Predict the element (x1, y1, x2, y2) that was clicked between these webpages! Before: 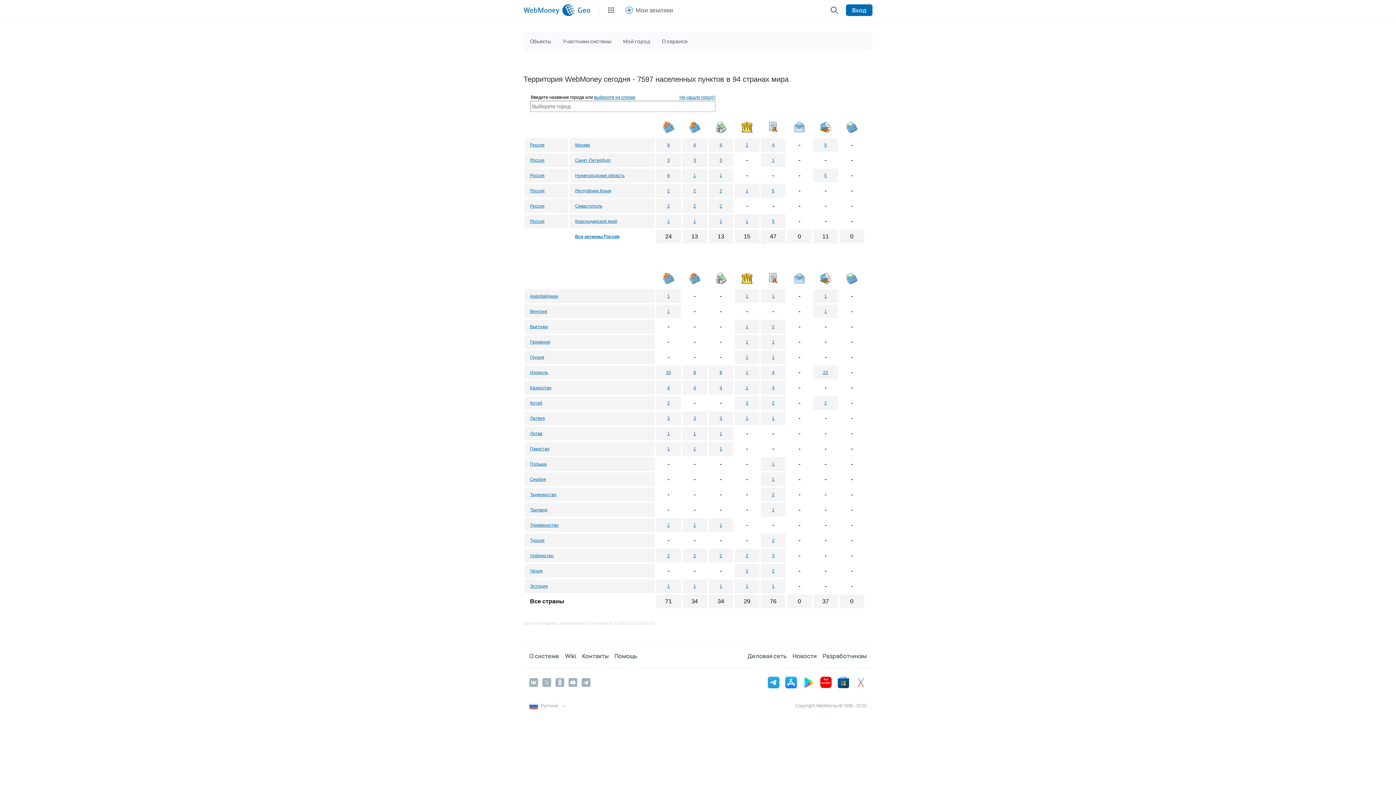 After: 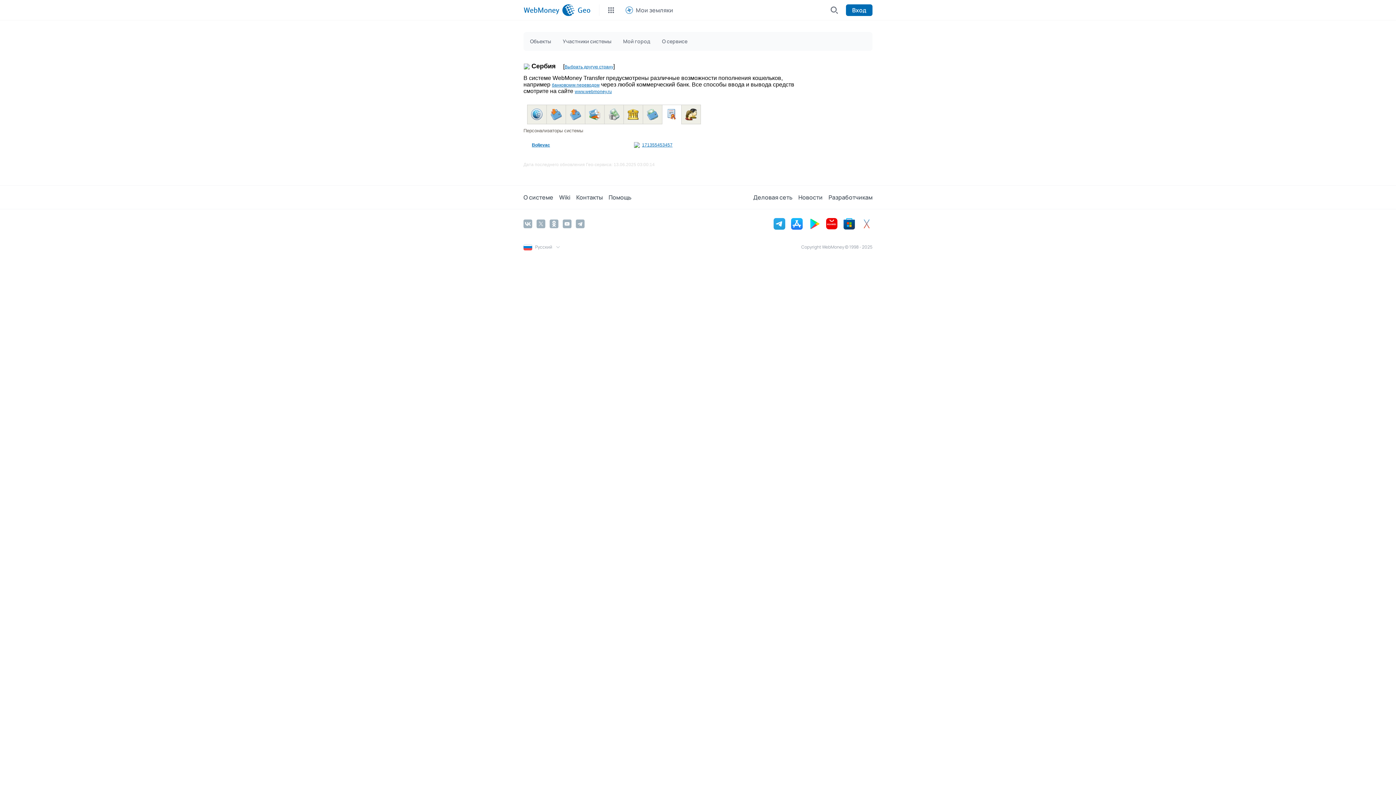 Action: bbox: (772, 477, 774, 482) label: 1